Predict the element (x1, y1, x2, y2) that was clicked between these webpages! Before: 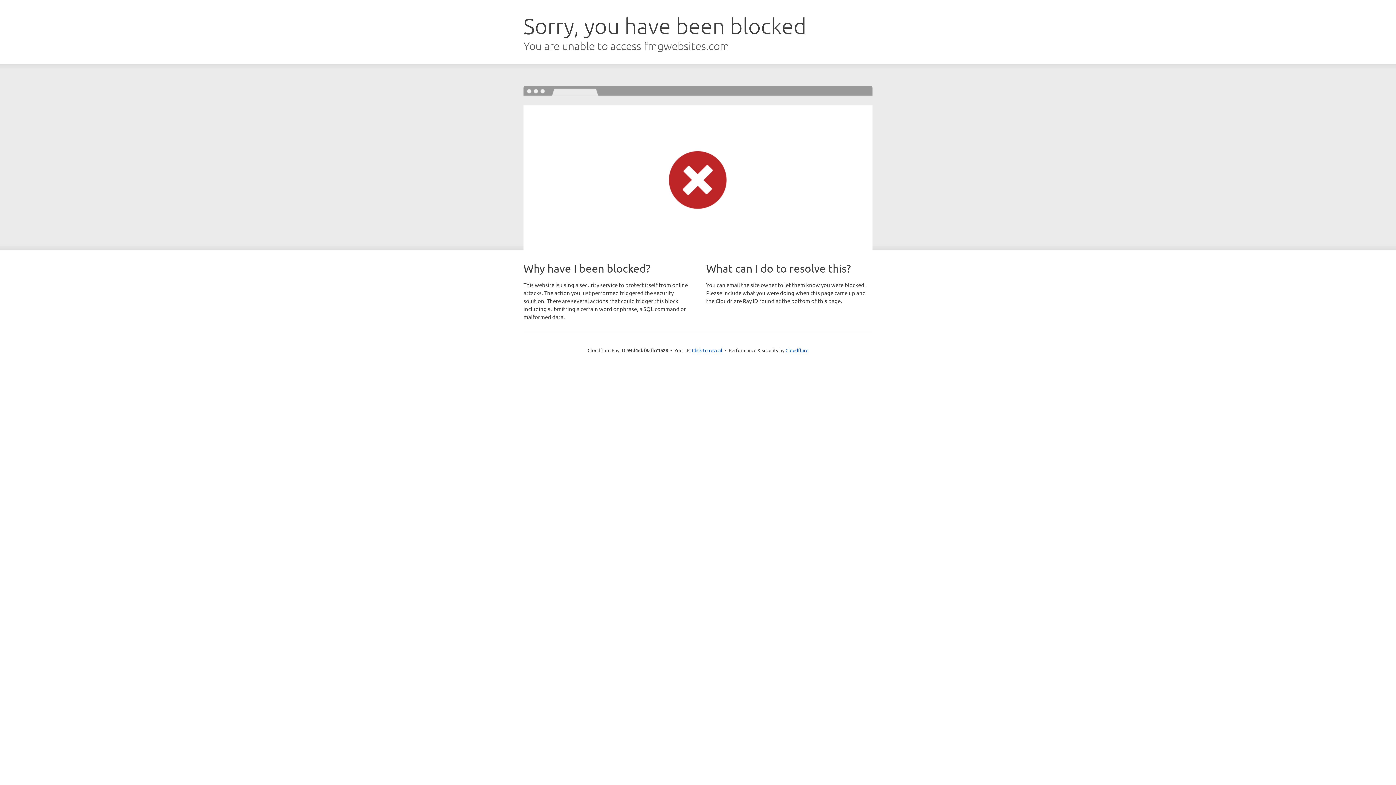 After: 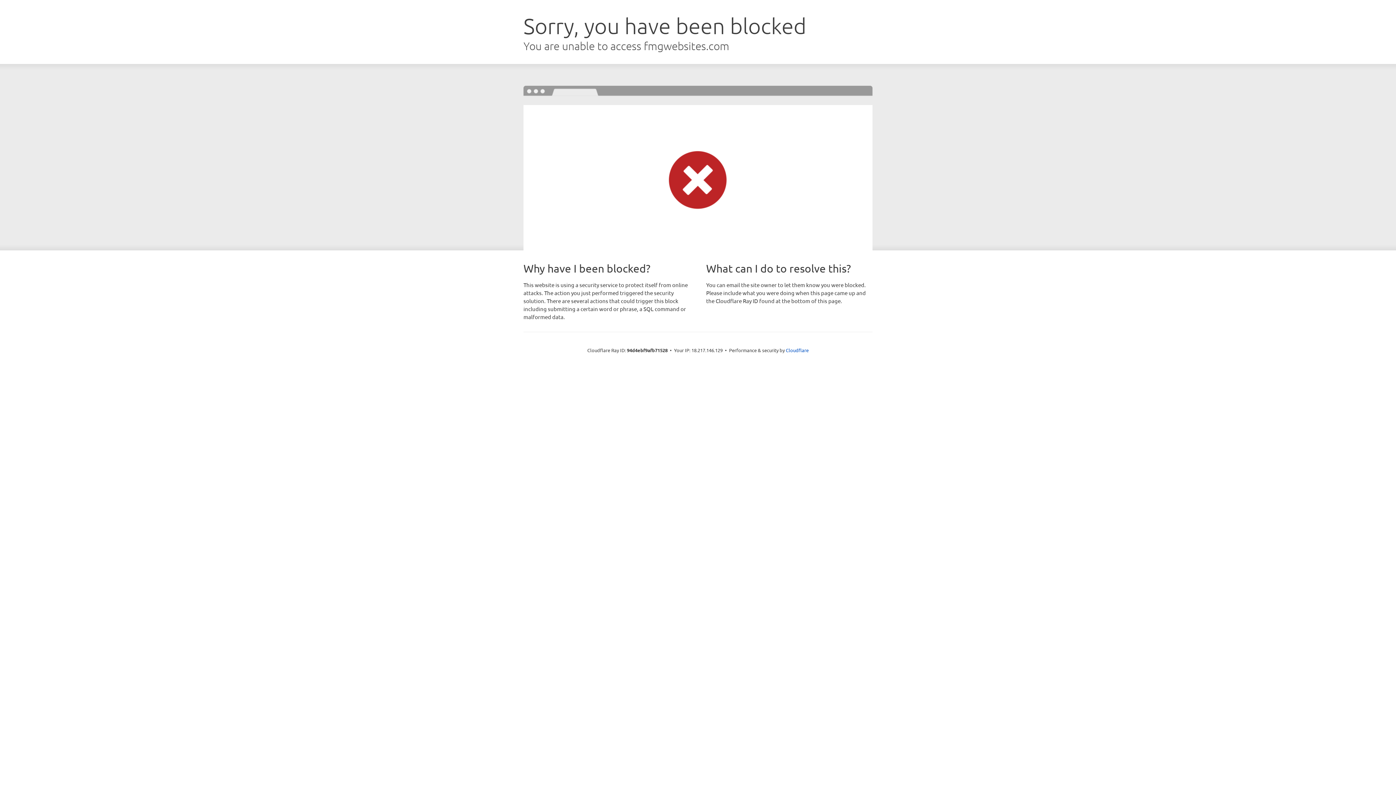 Action: bbox: (692, 346, 722, 353) label: Click to reveal